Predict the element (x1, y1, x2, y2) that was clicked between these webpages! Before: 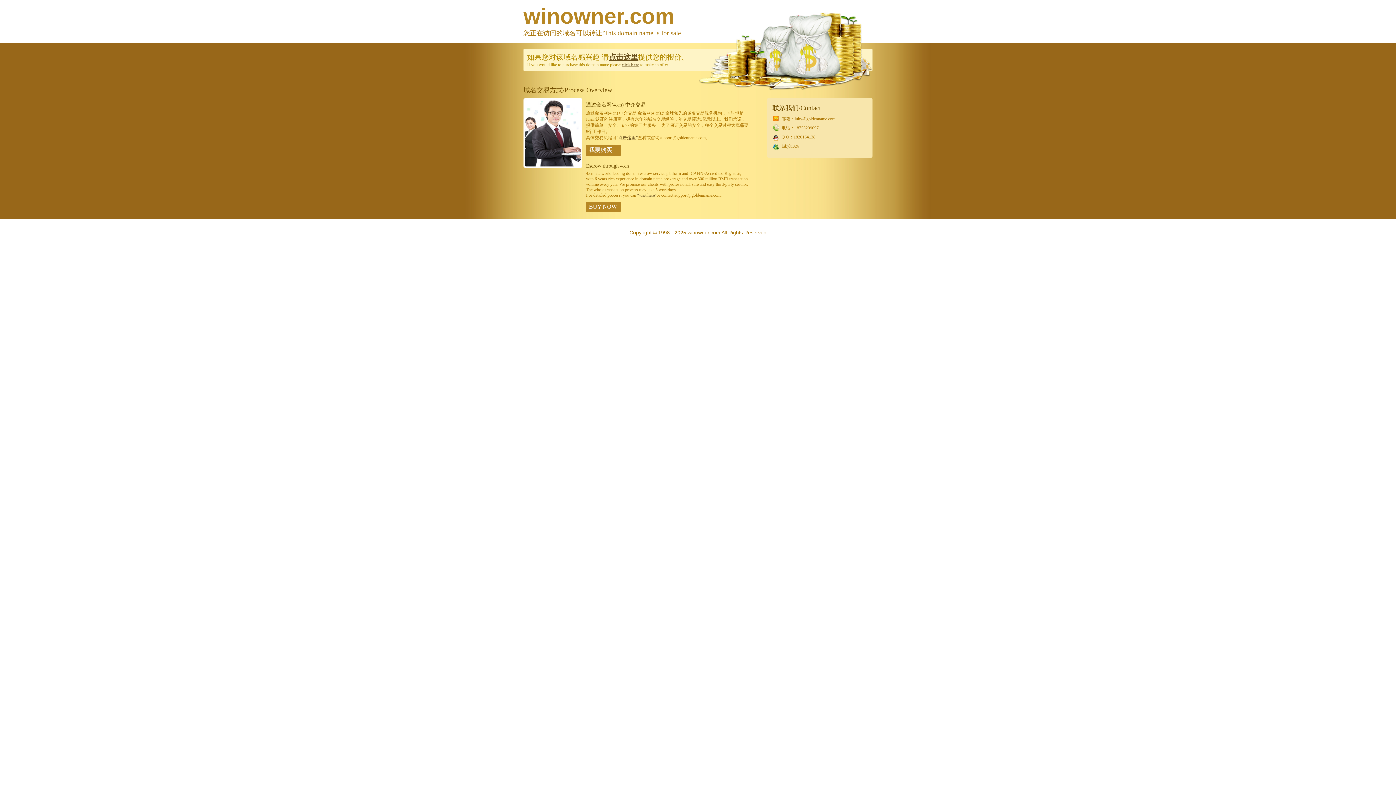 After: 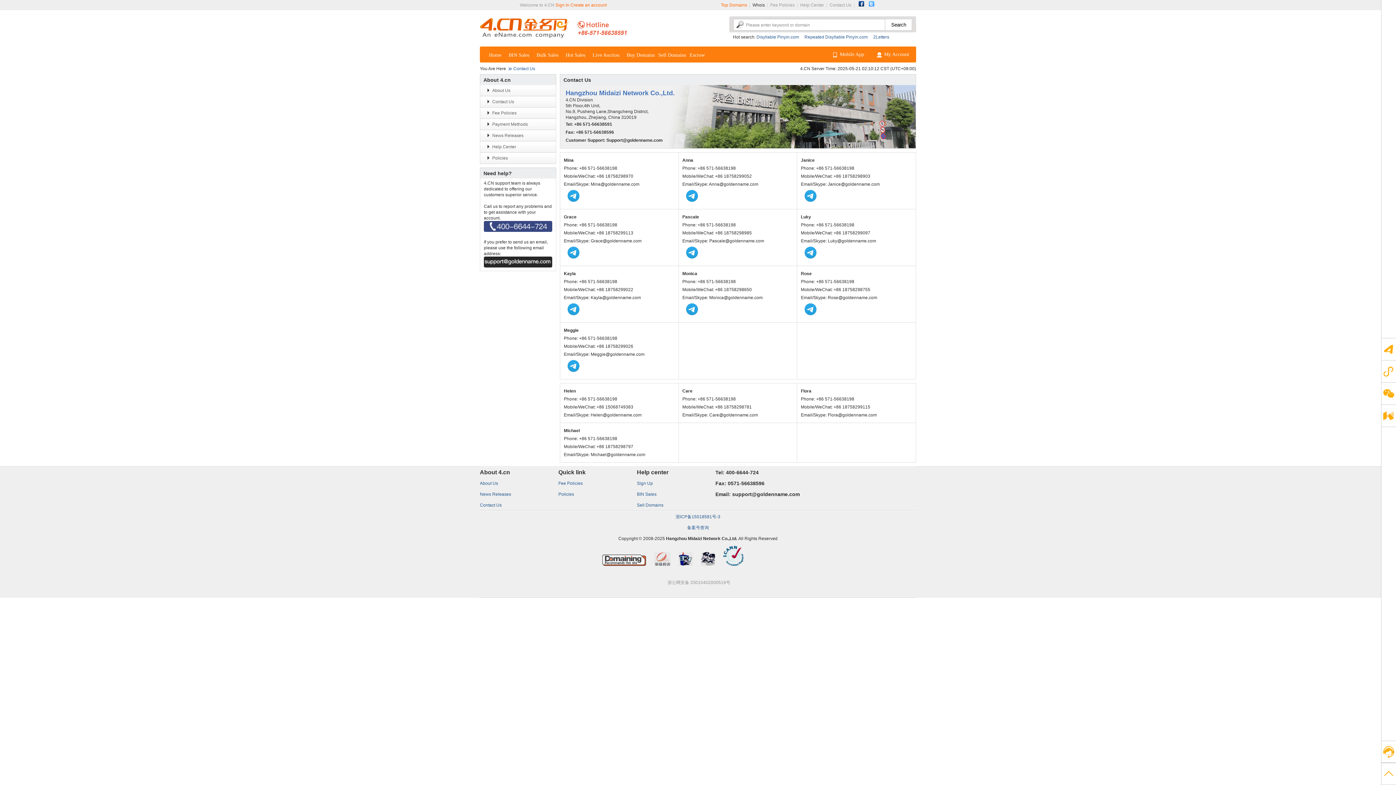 Action: bbox: (523, 164, 582, 169)